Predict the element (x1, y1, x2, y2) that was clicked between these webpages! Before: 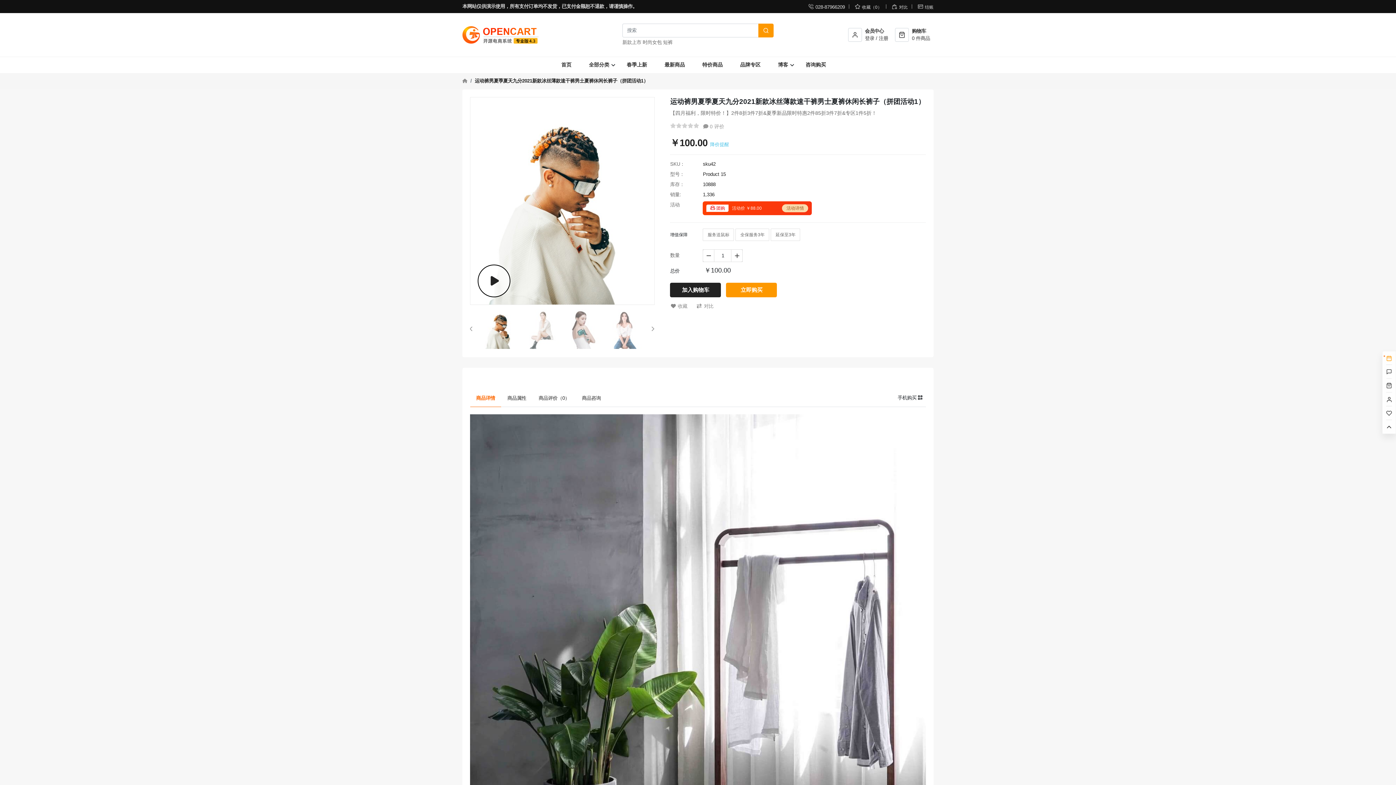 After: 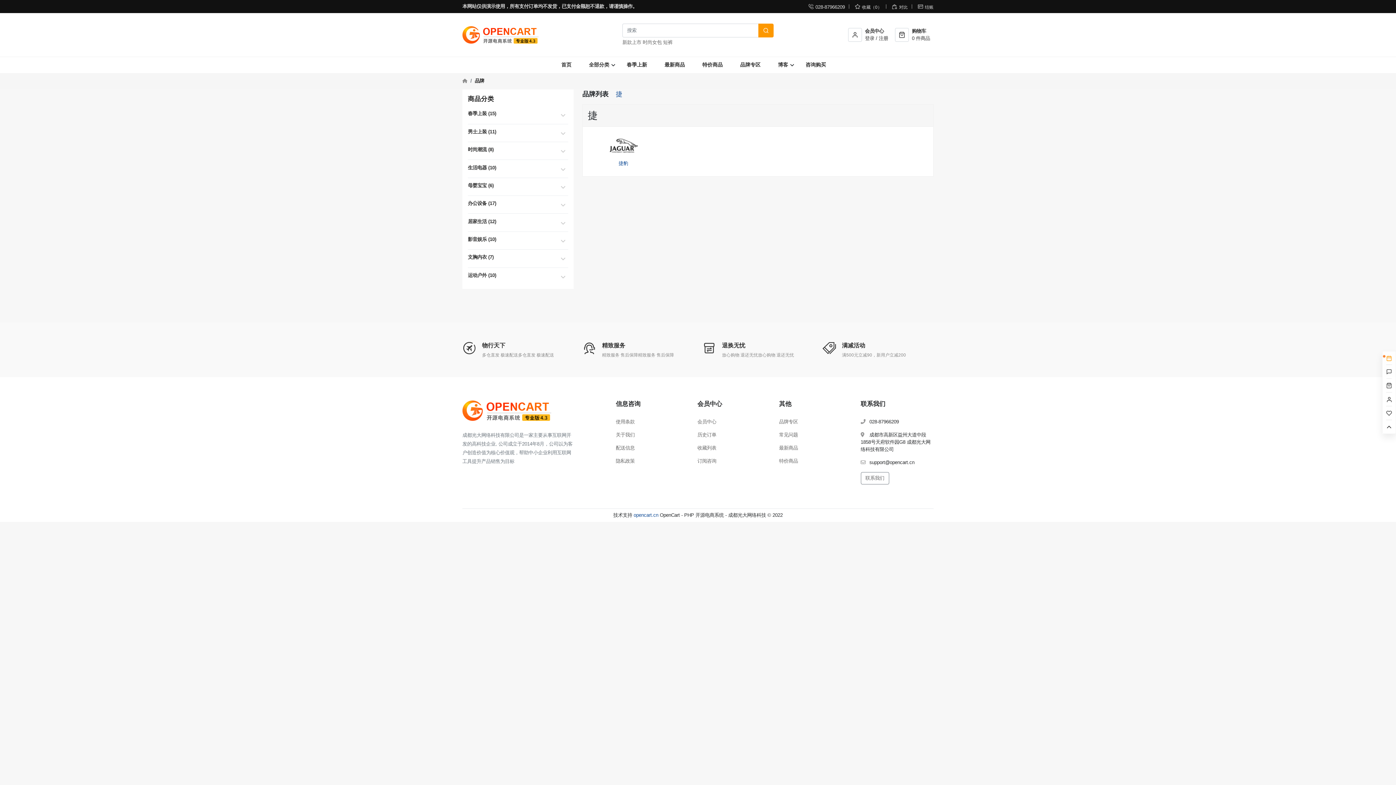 Action: label: 品牌专区 bbox: (731, 58, 769, 71)